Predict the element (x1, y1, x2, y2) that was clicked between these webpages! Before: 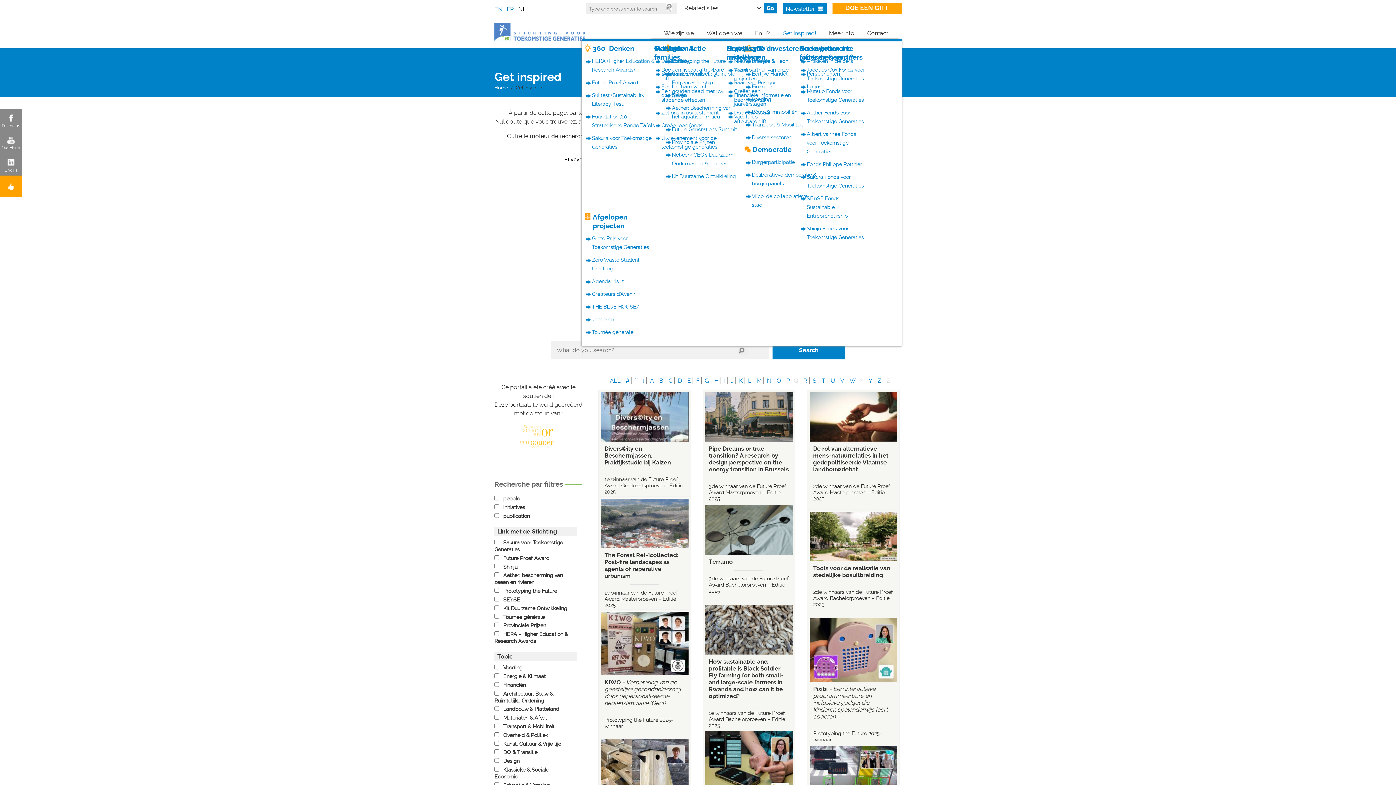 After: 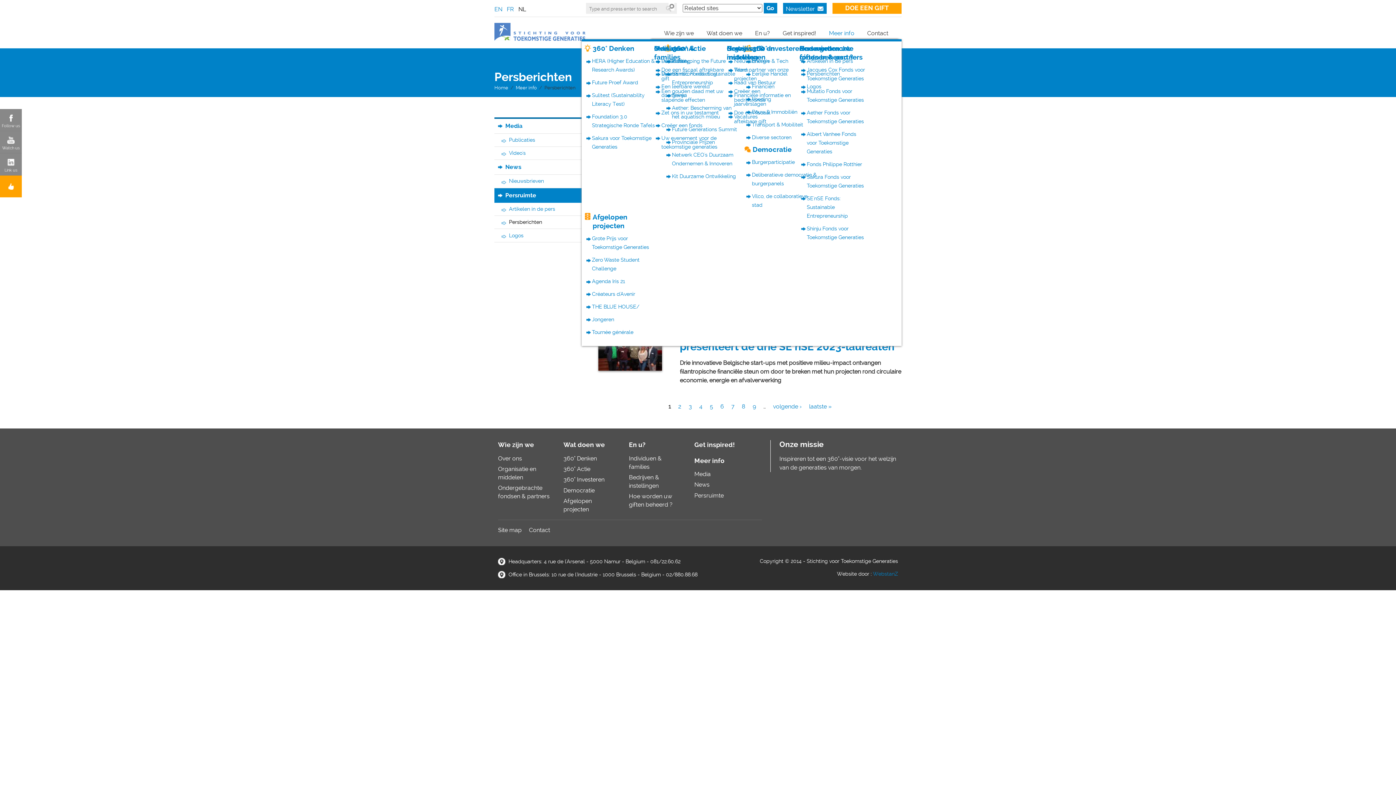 Action: bbox: (799, 44, 865, 53) label: Persruimte